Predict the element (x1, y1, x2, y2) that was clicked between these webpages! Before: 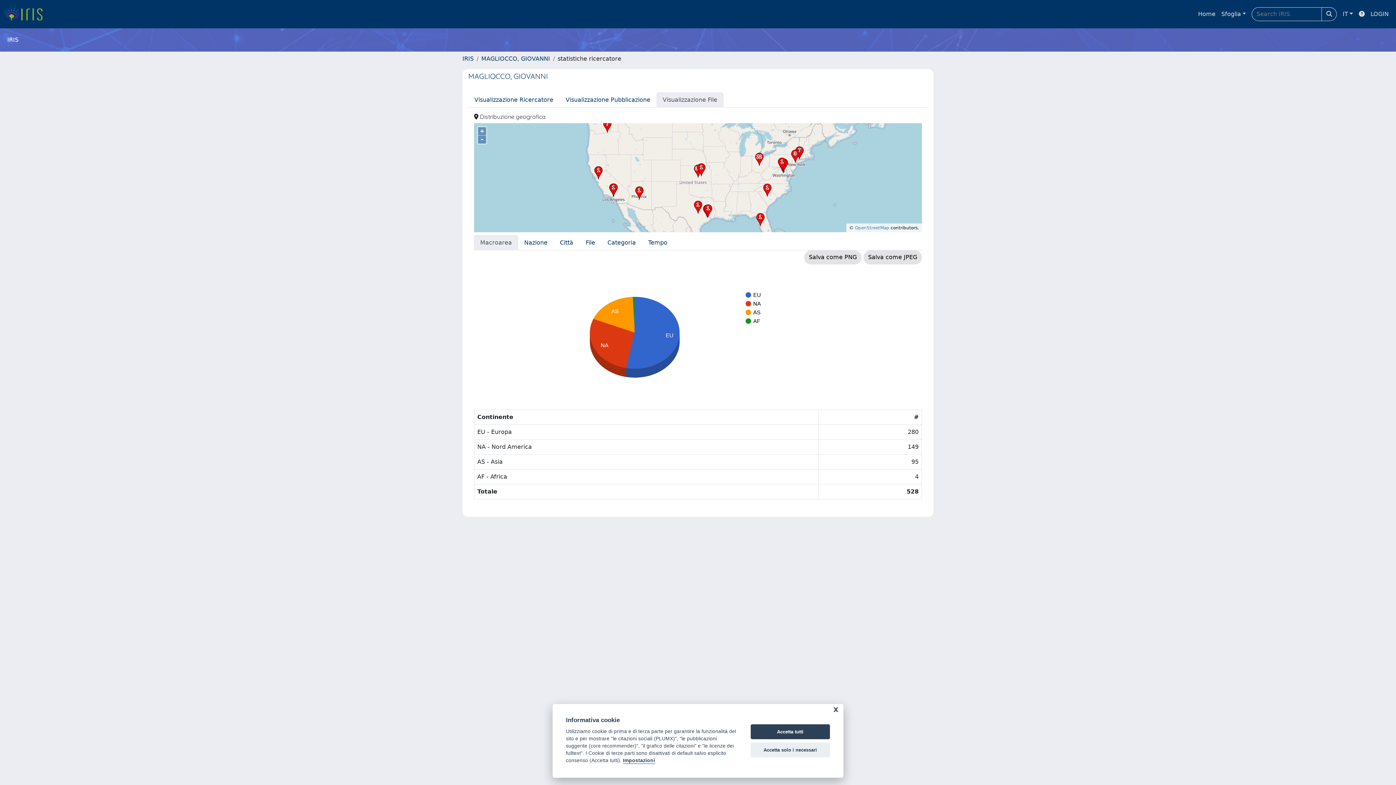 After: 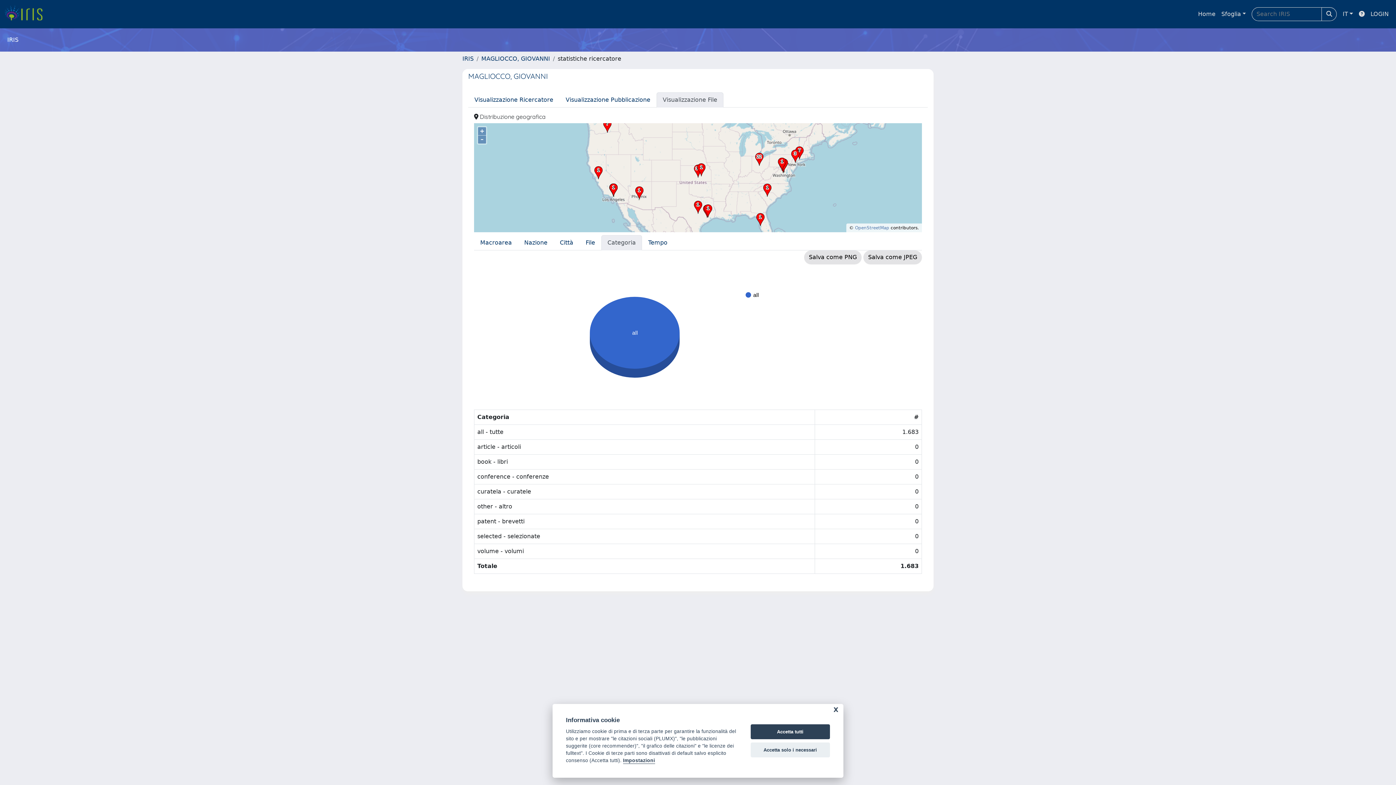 Action: bbox: (601, 235, 642, 250) label: Categoria